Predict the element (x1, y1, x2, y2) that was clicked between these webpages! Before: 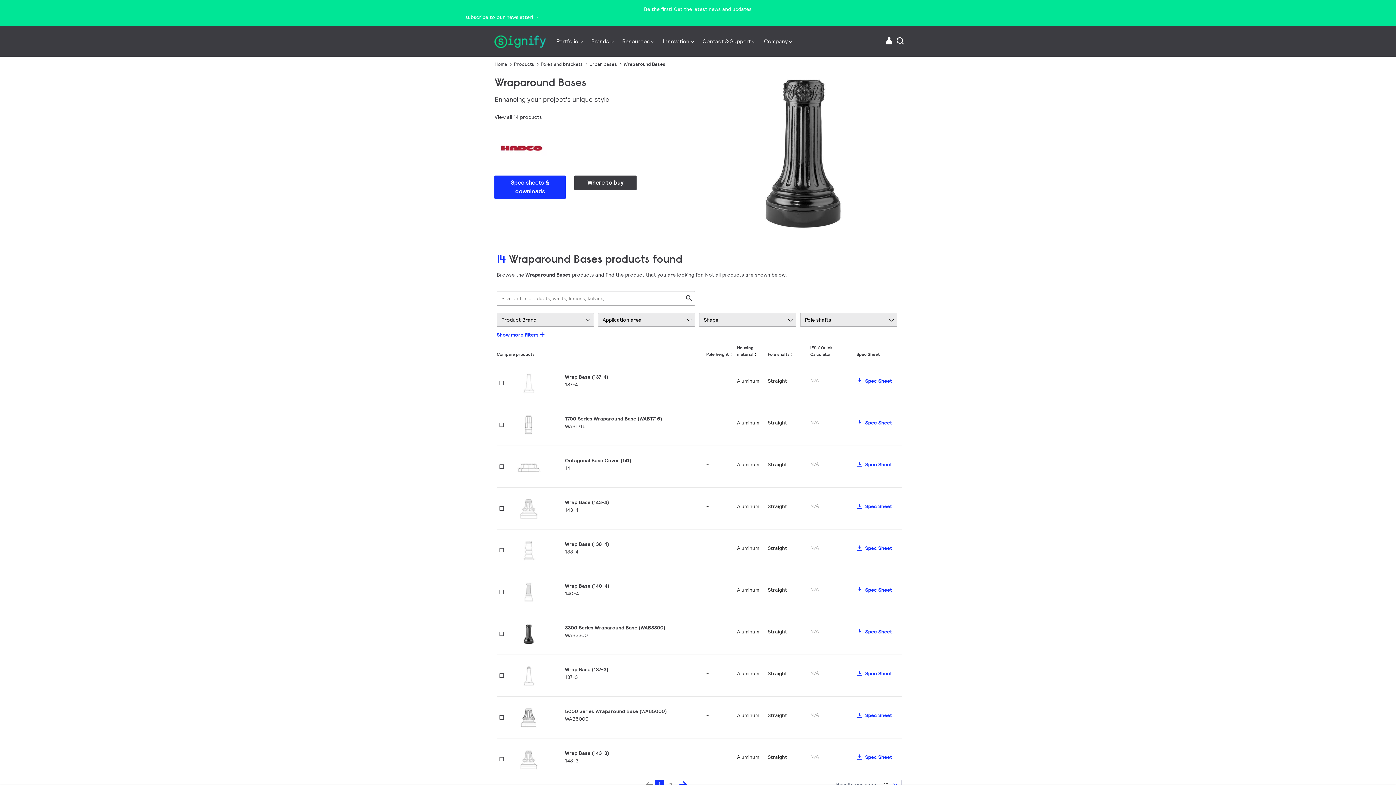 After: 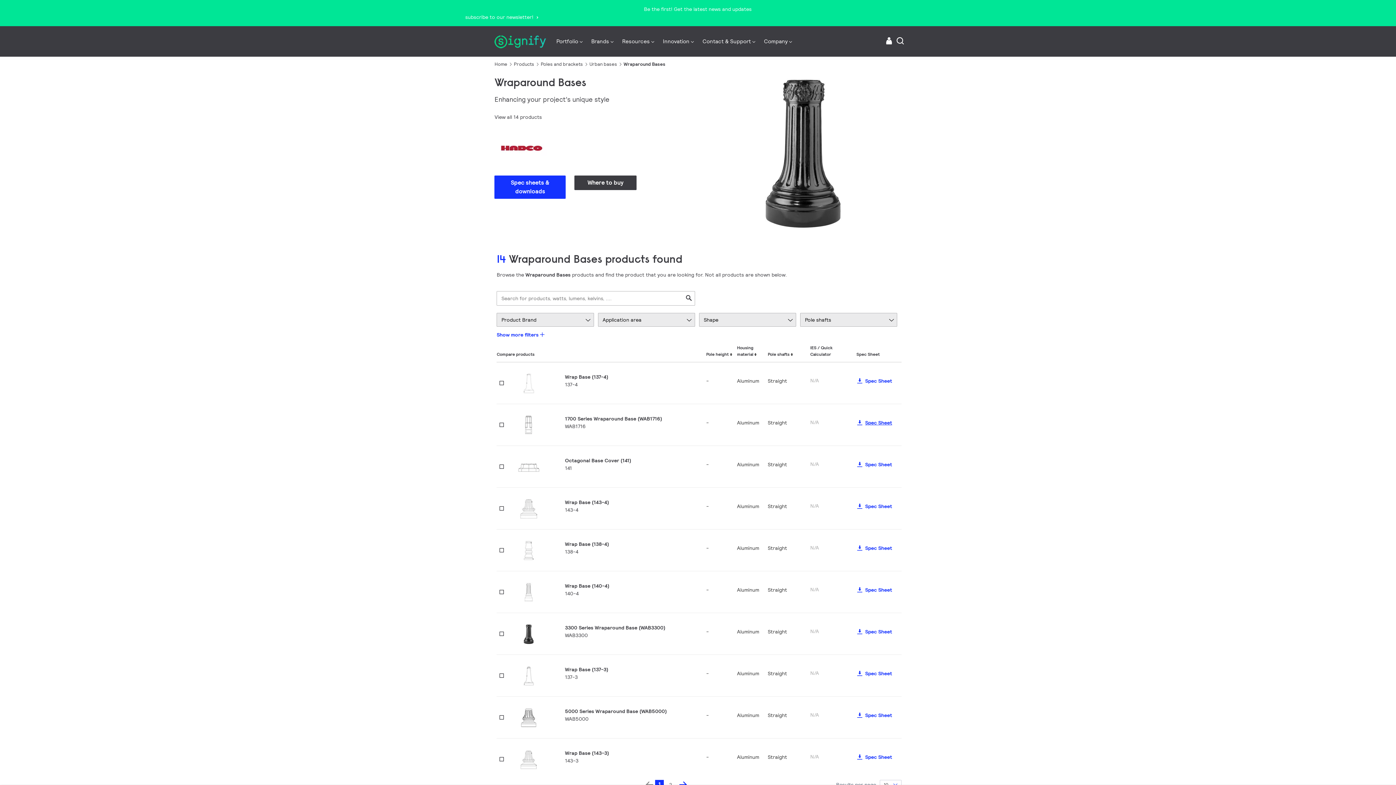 Action: bbox: (856, 418, 900, 426) label:  Spec Sheet